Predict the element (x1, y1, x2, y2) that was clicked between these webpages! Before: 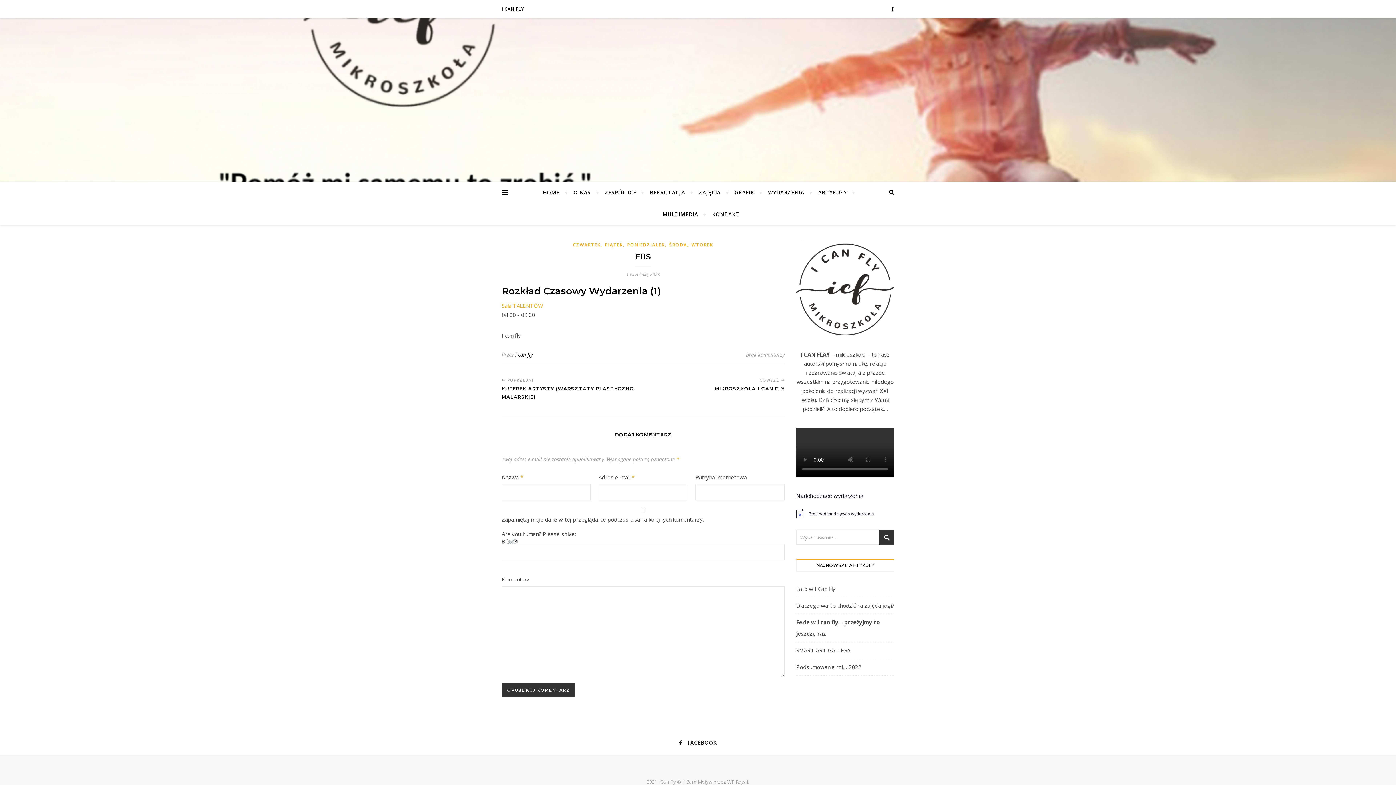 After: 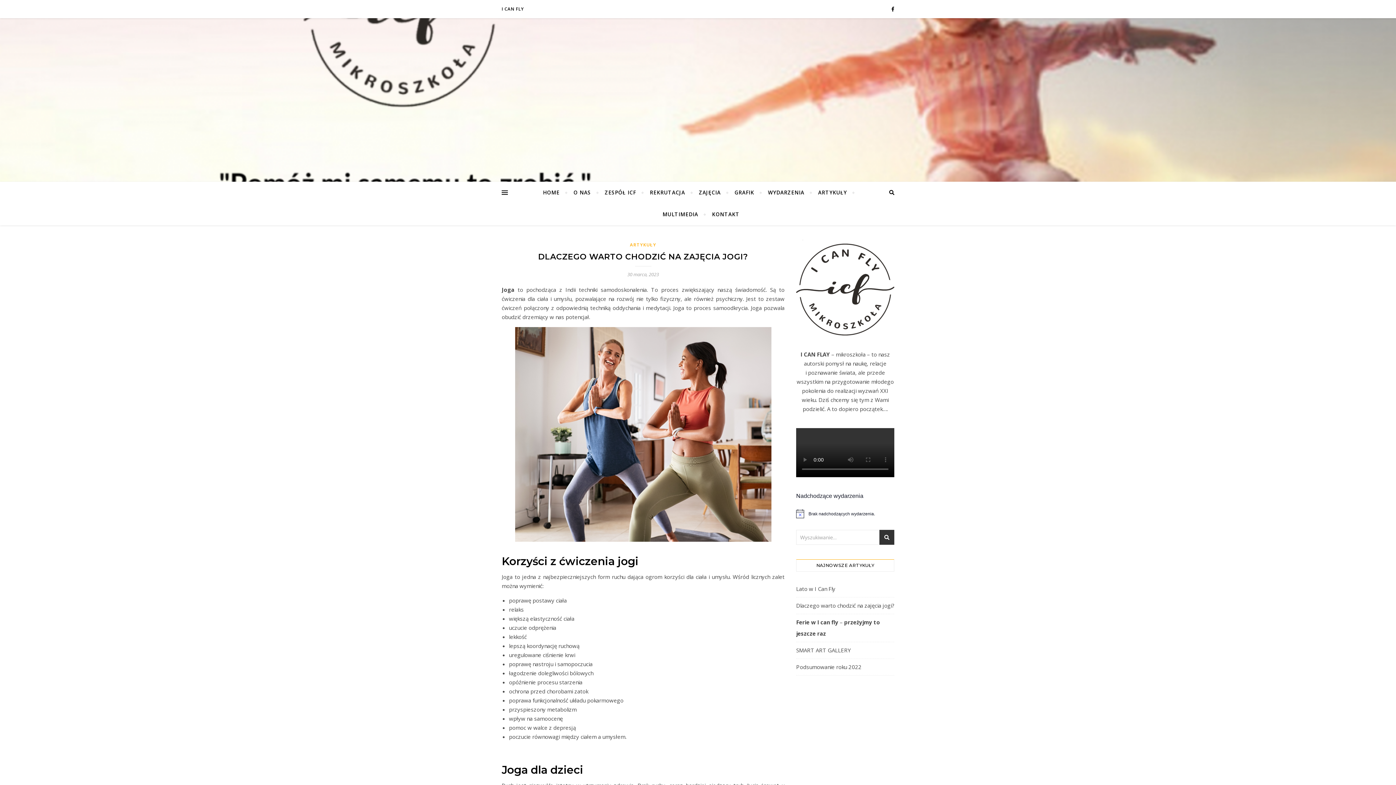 Action: label: Dlaczego warto chodzić na zajęcia jogi? bbox: (796, 602, 894, 609)